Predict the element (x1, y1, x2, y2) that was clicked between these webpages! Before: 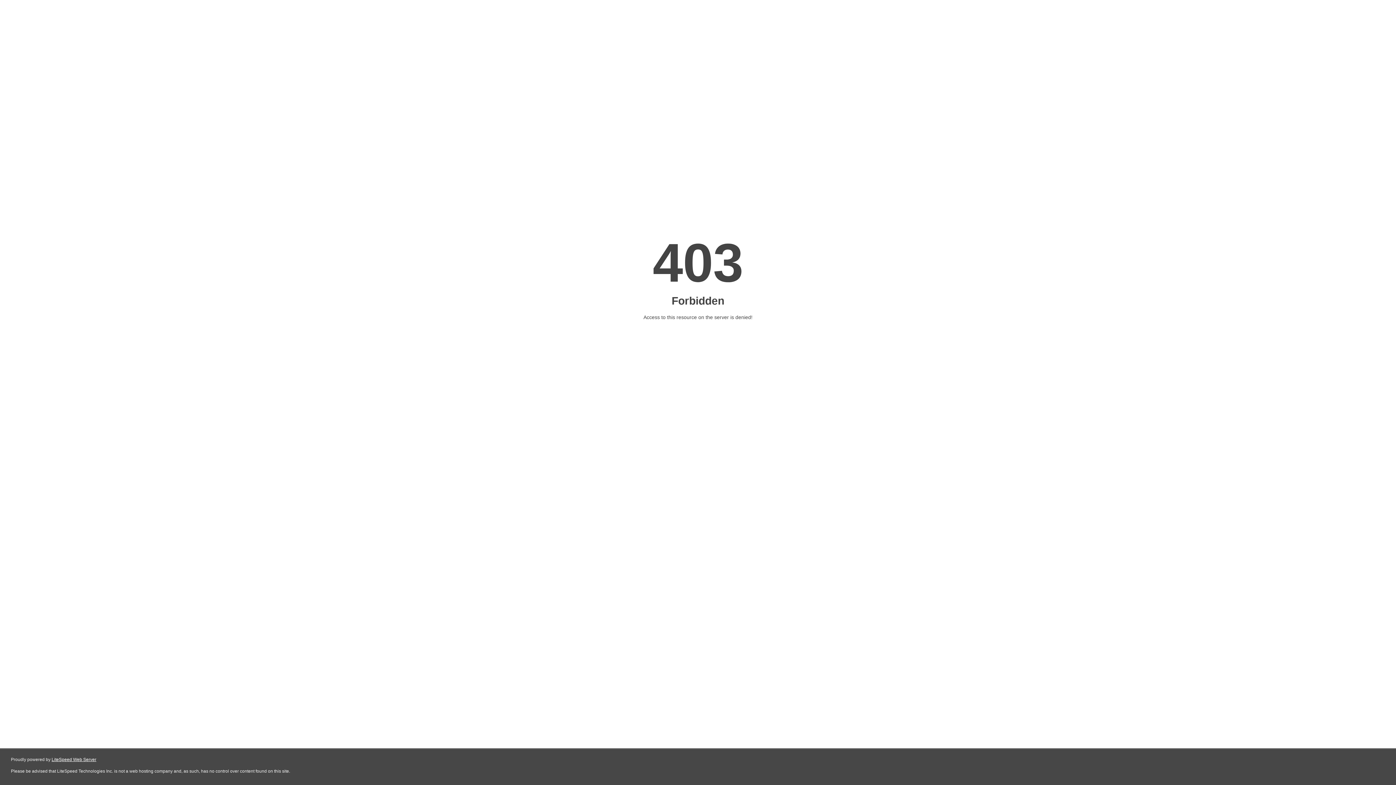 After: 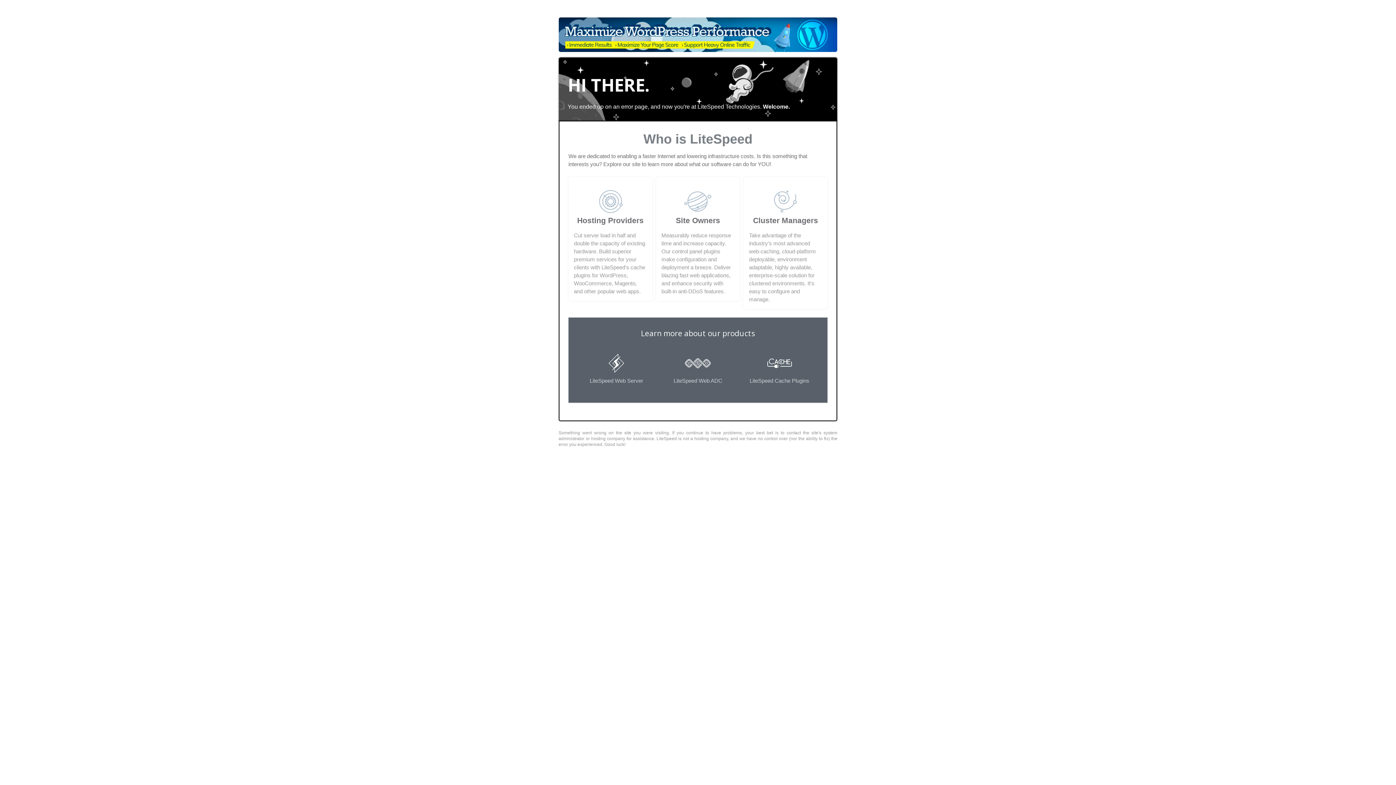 Action: bbox: (51, 757, 96, 762) label: LiteSpeed Web Server